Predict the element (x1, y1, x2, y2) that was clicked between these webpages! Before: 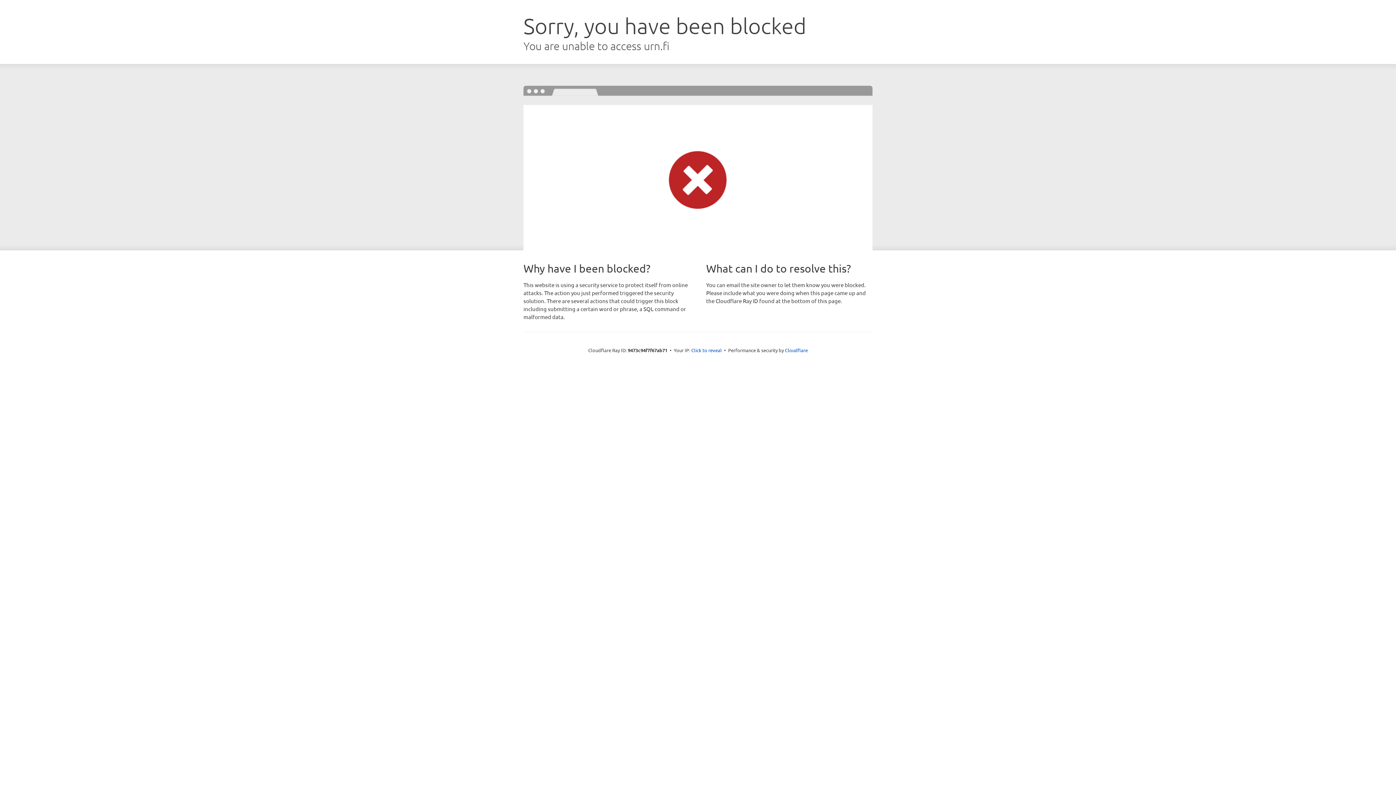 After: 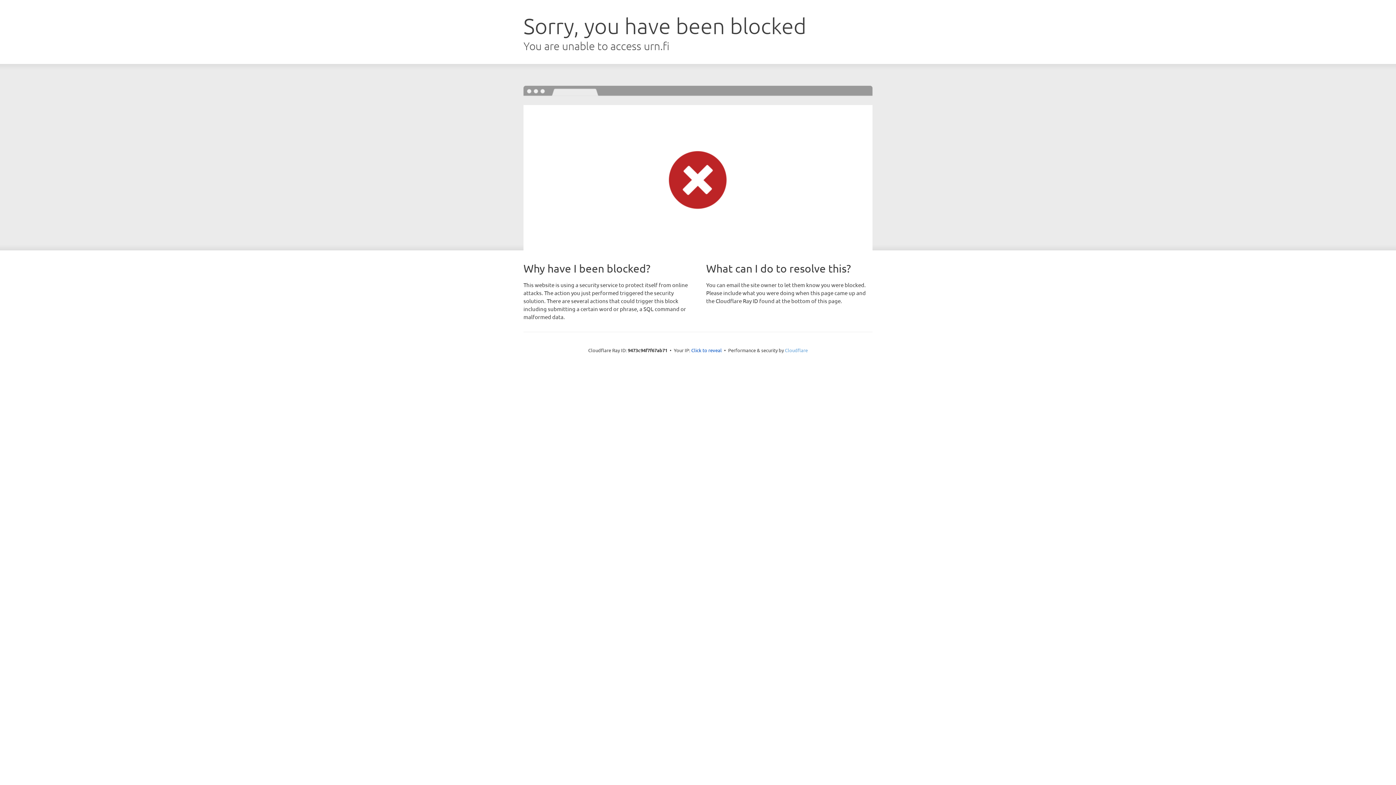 Action: label: Cloudflare bbox: (785, 347, 808, 353)